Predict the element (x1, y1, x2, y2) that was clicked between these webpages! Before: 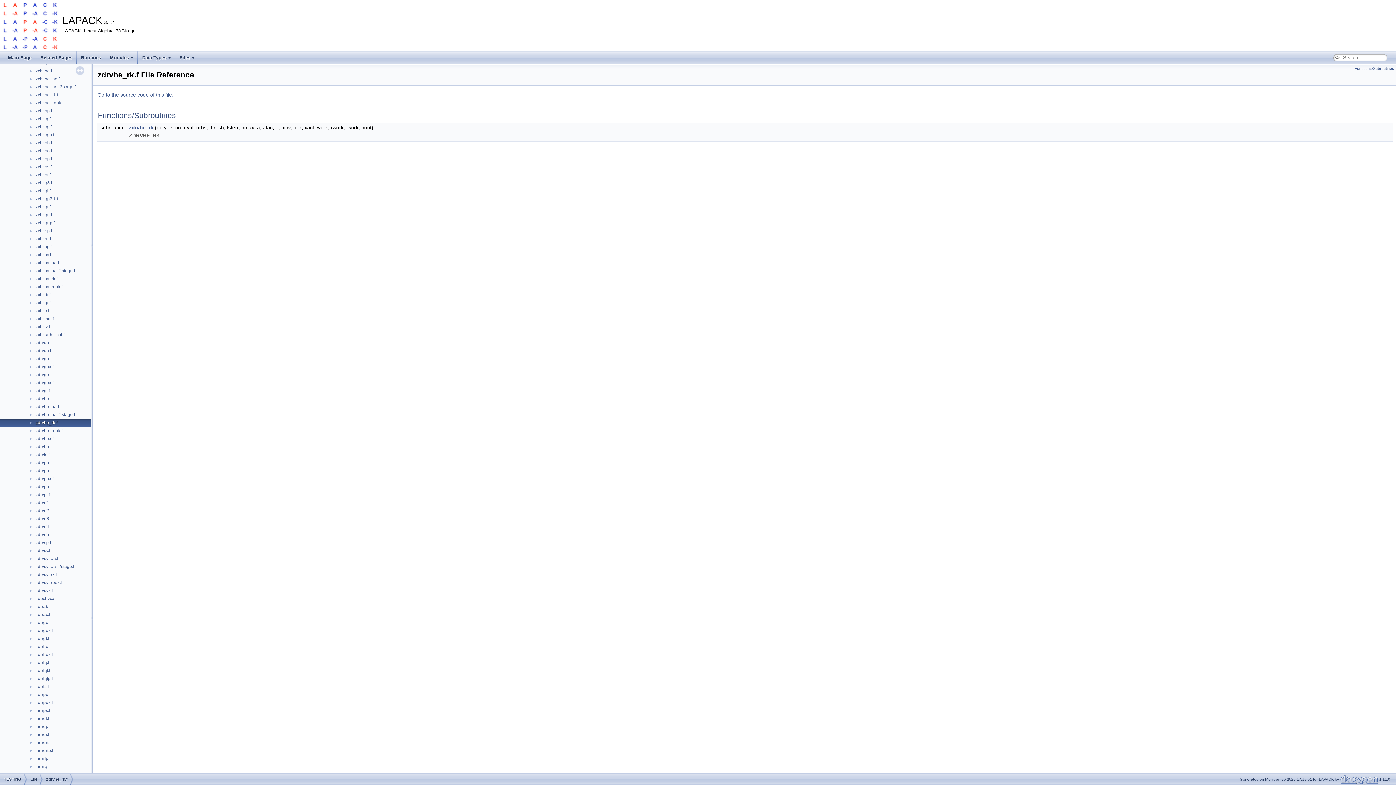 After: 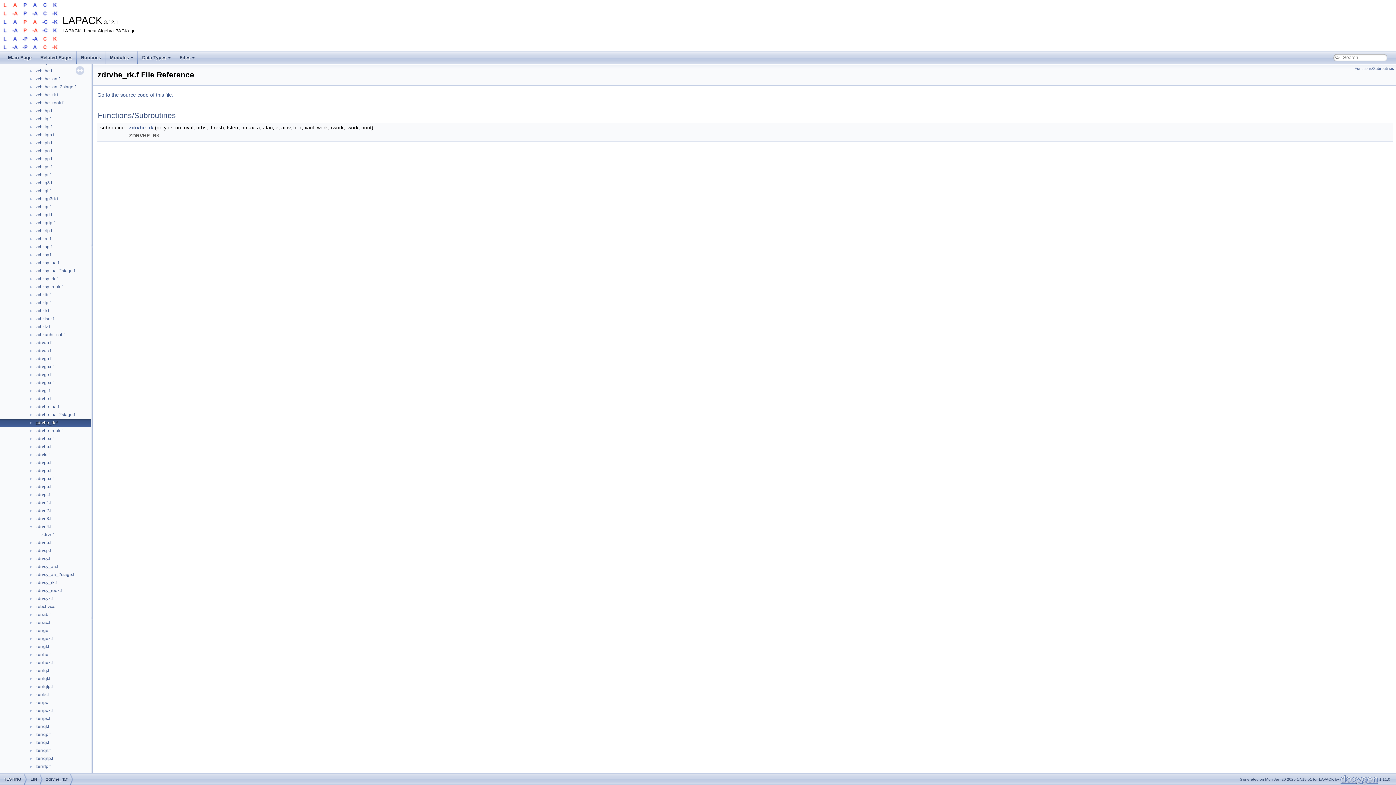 Action: bbox: (0, 523, 34, 529) label: ►